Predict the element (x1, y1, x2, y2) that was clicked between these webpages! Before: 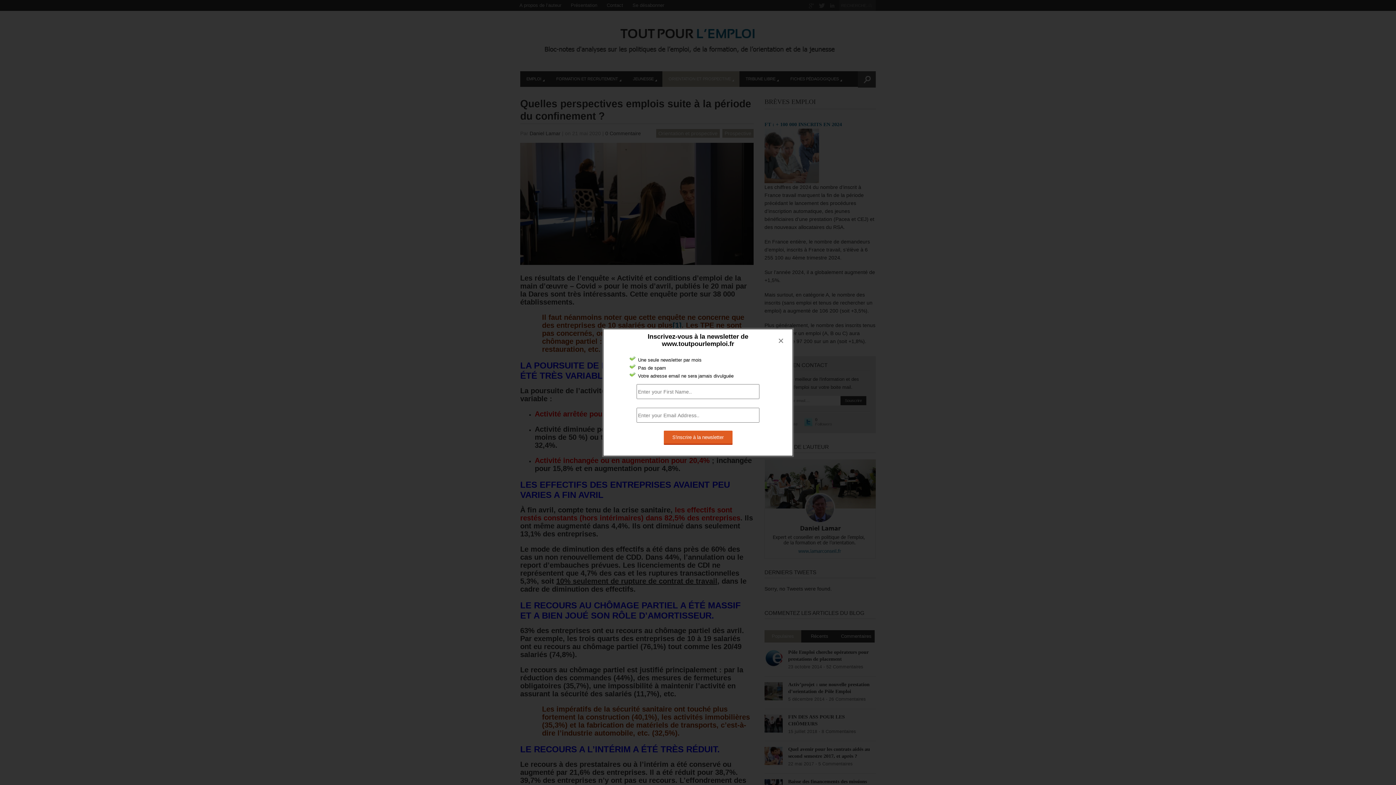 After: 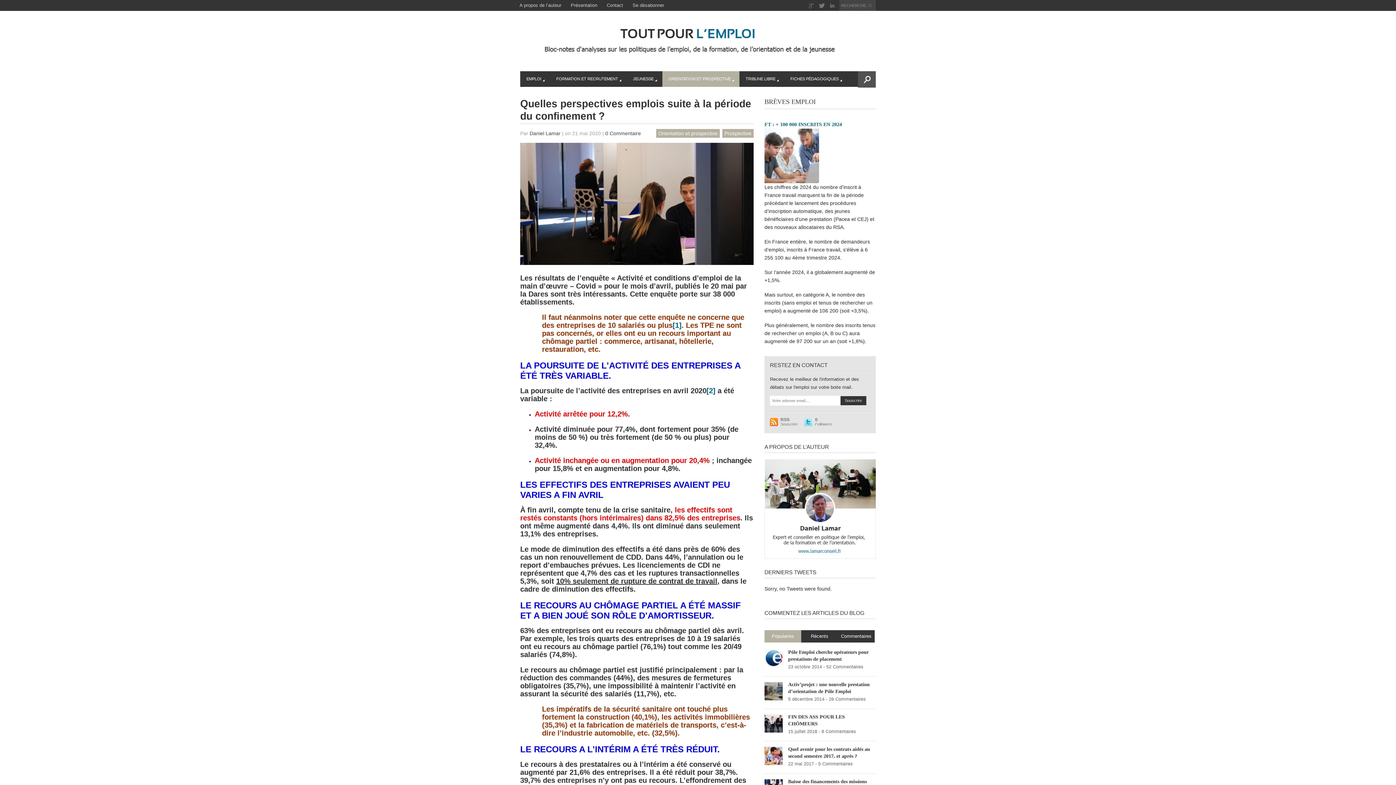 Action: bbox: (773, 333, 789, 349) label: ×